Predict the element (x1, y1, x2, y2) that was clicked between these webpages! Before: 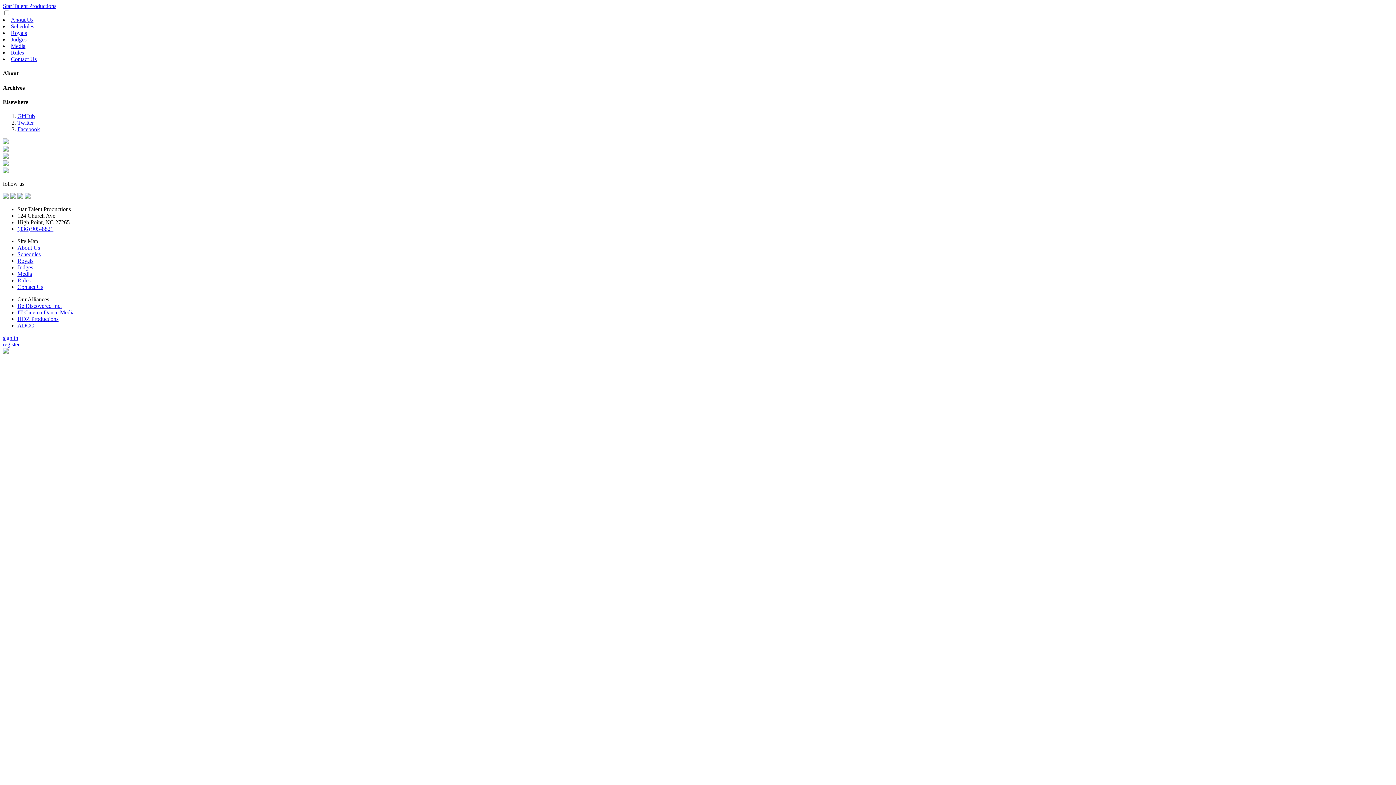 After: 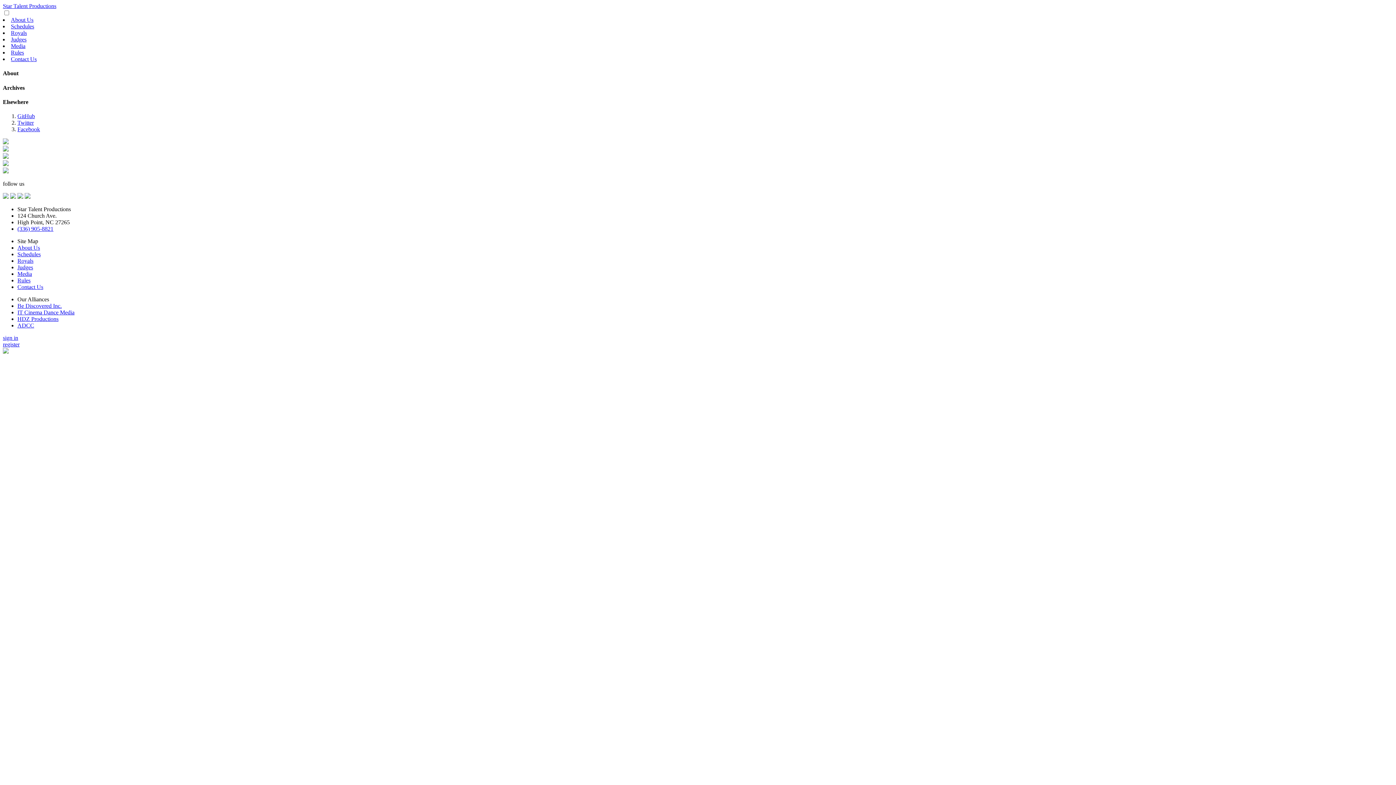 Action: label: Facebook bbox: (17, 126, 40, 132)